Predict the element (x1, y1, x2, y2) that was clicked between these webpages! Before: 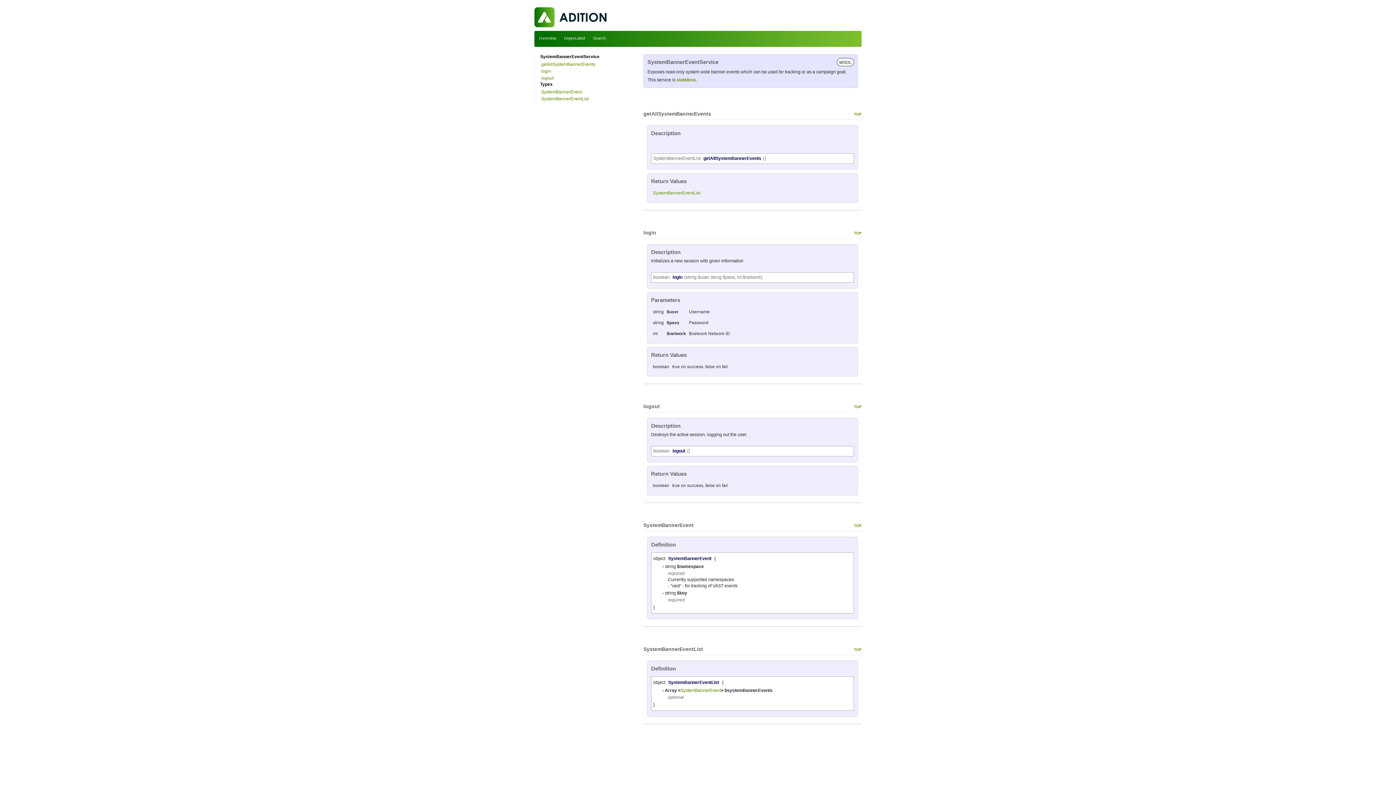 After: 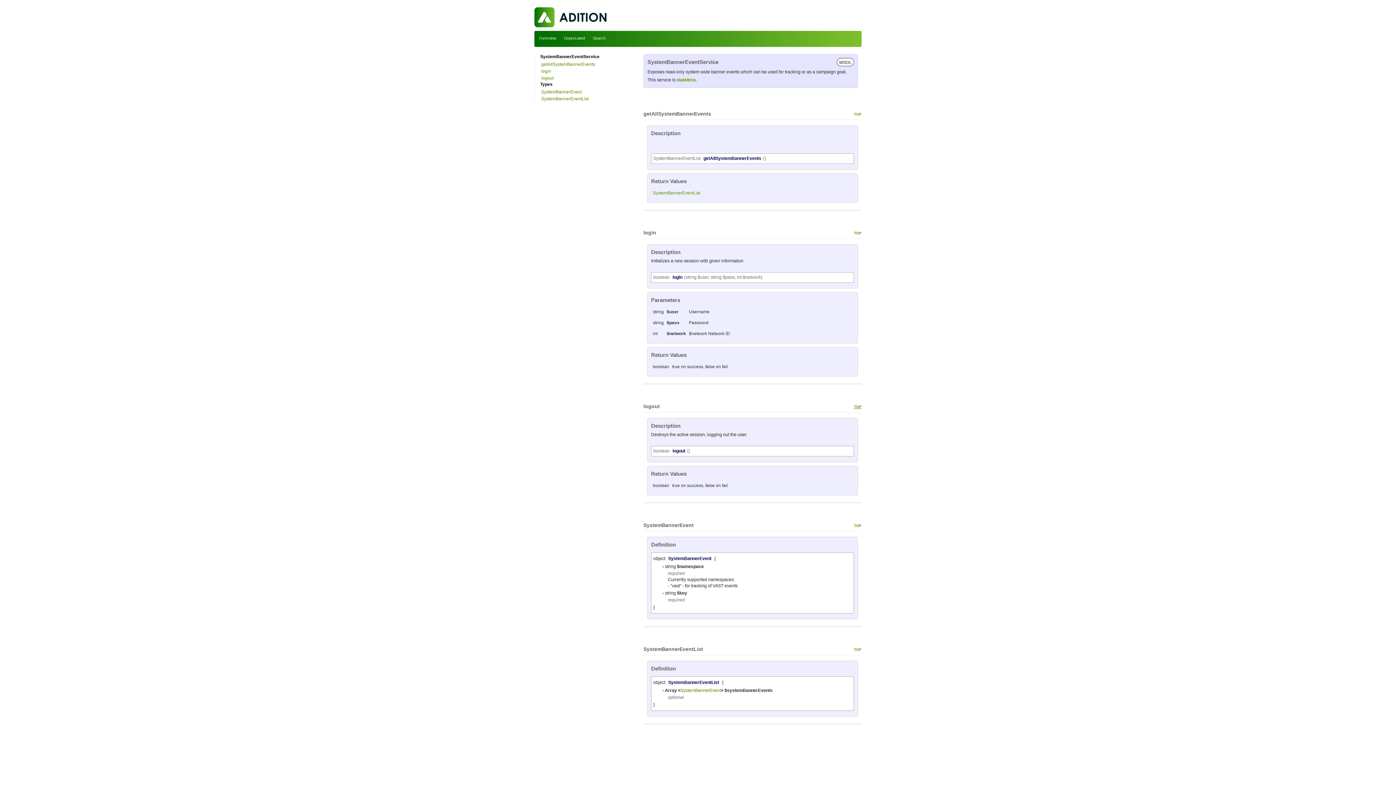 Action: label: top bbox: (850, 402, 861, 410)